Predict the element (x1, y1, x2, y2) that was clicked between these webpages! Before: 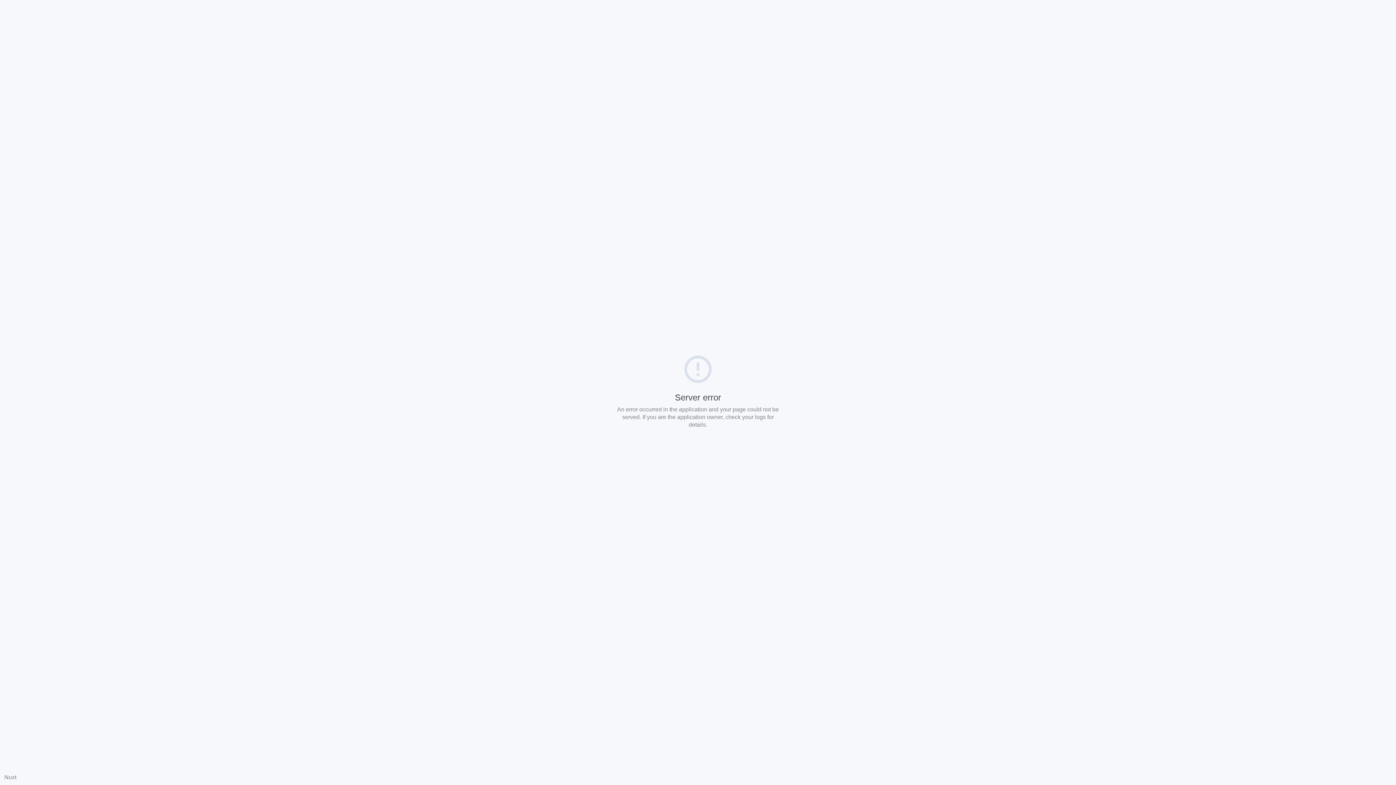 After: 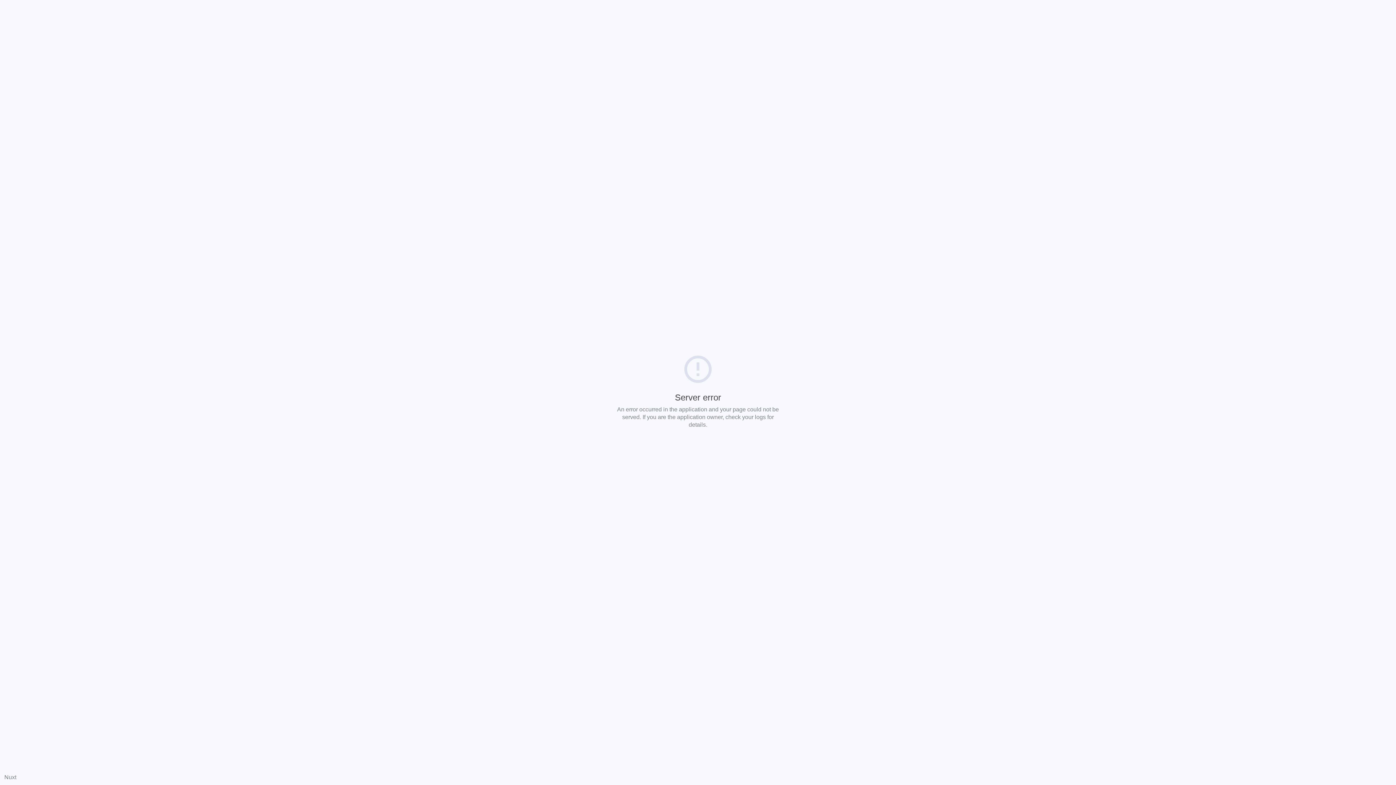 Action: bbox: (4, 774, 16, 780) label: Nuxt